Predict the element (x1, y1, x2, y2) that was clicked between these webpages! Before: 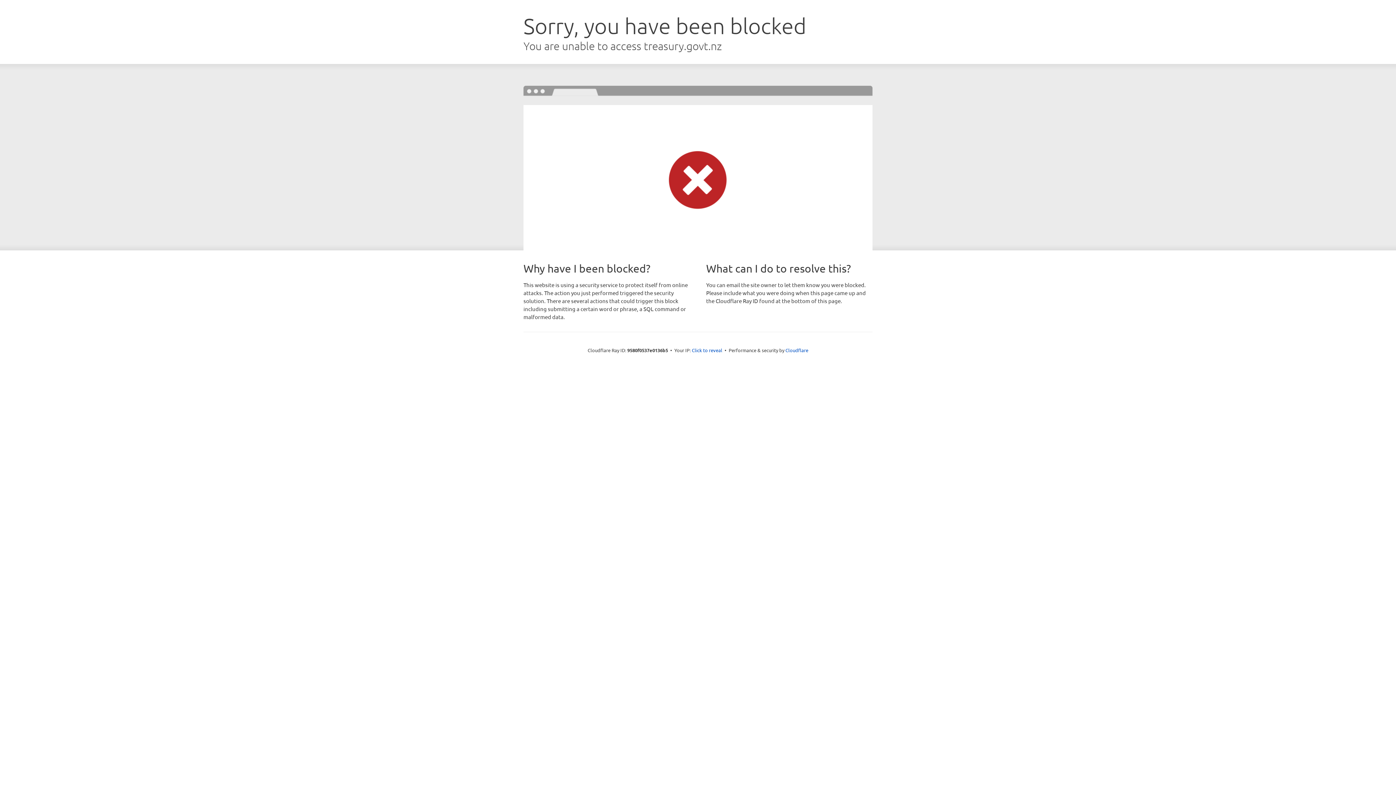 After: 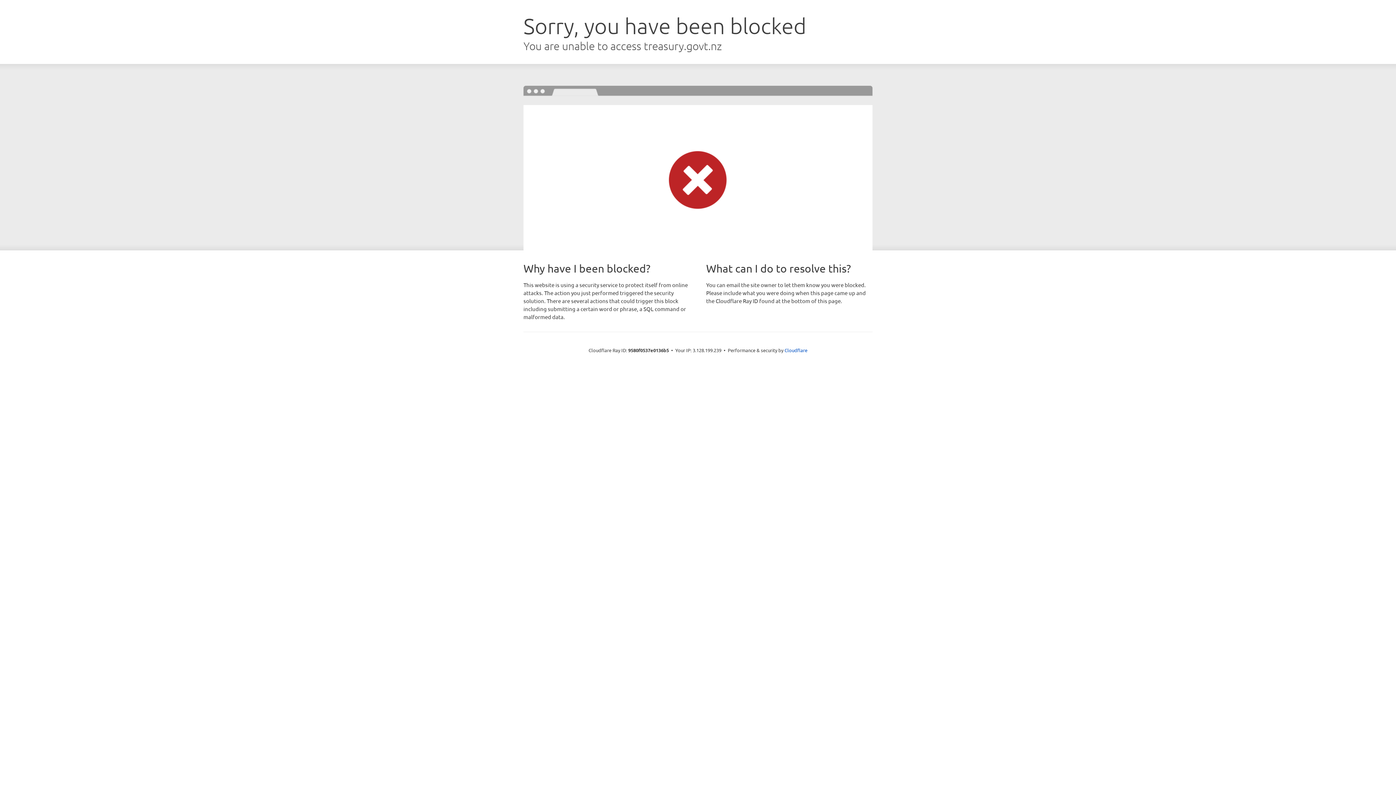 Action: bbox: (692, 346, 722, 353) label: Click to reveal